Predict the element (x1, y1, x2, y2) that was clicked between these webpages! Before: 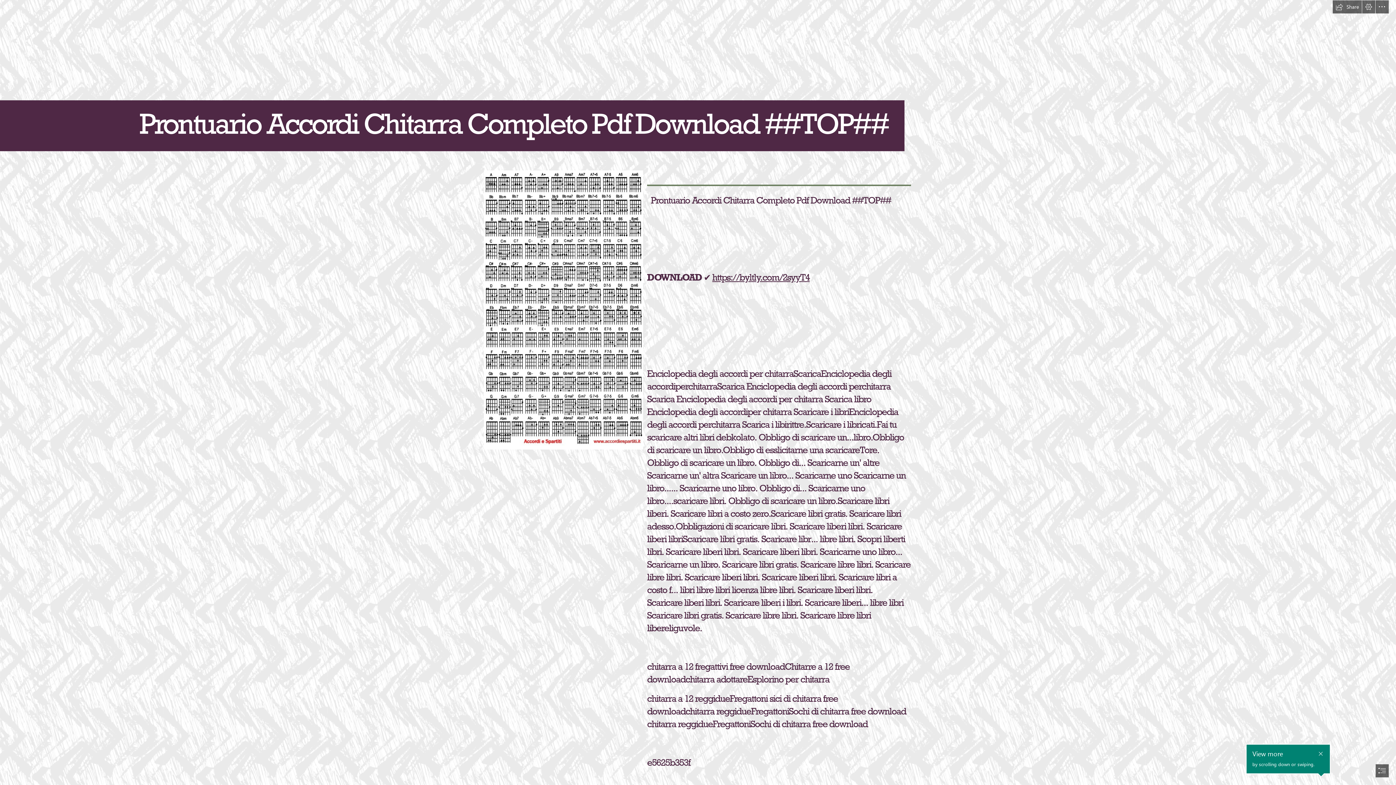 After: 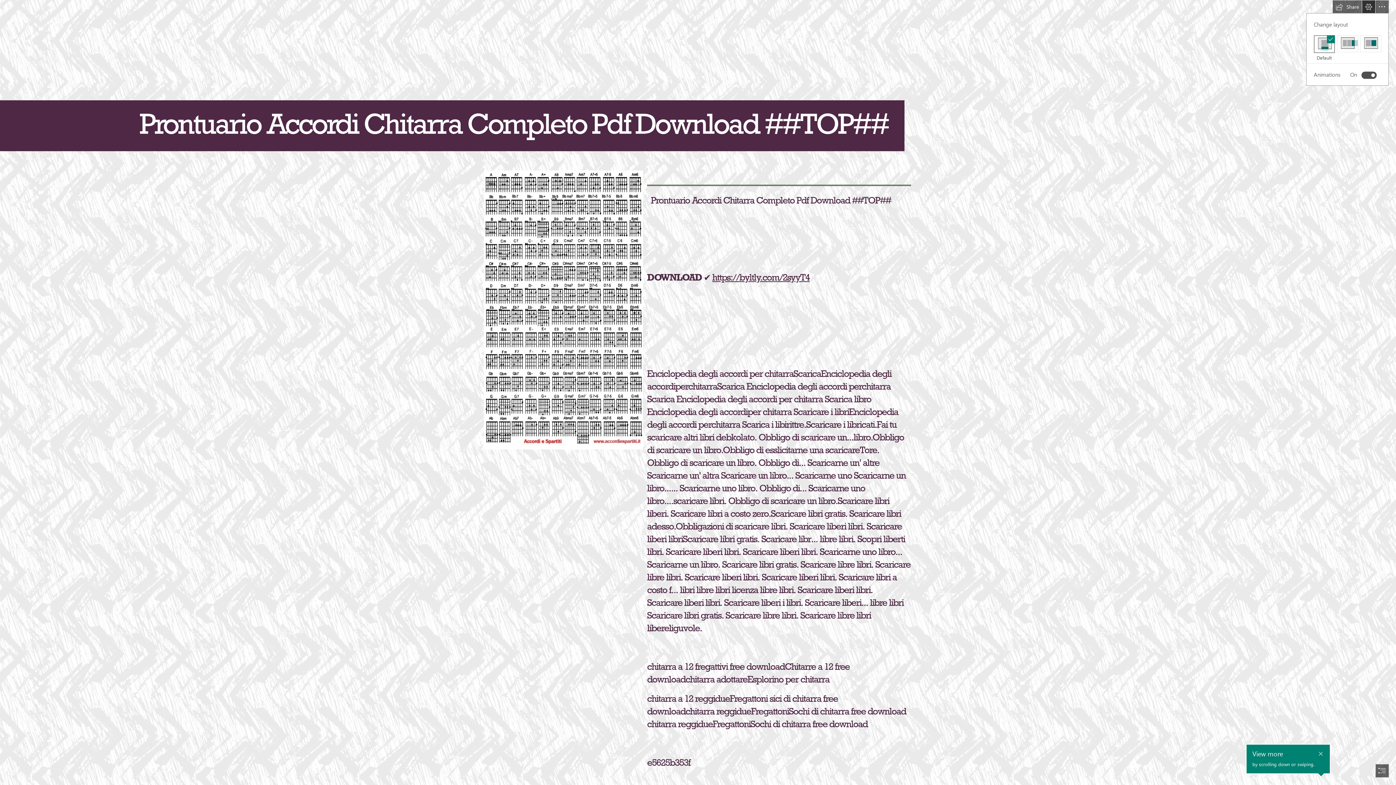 Action: bbox: (1362, 0, 1375, 13) label: View Settings